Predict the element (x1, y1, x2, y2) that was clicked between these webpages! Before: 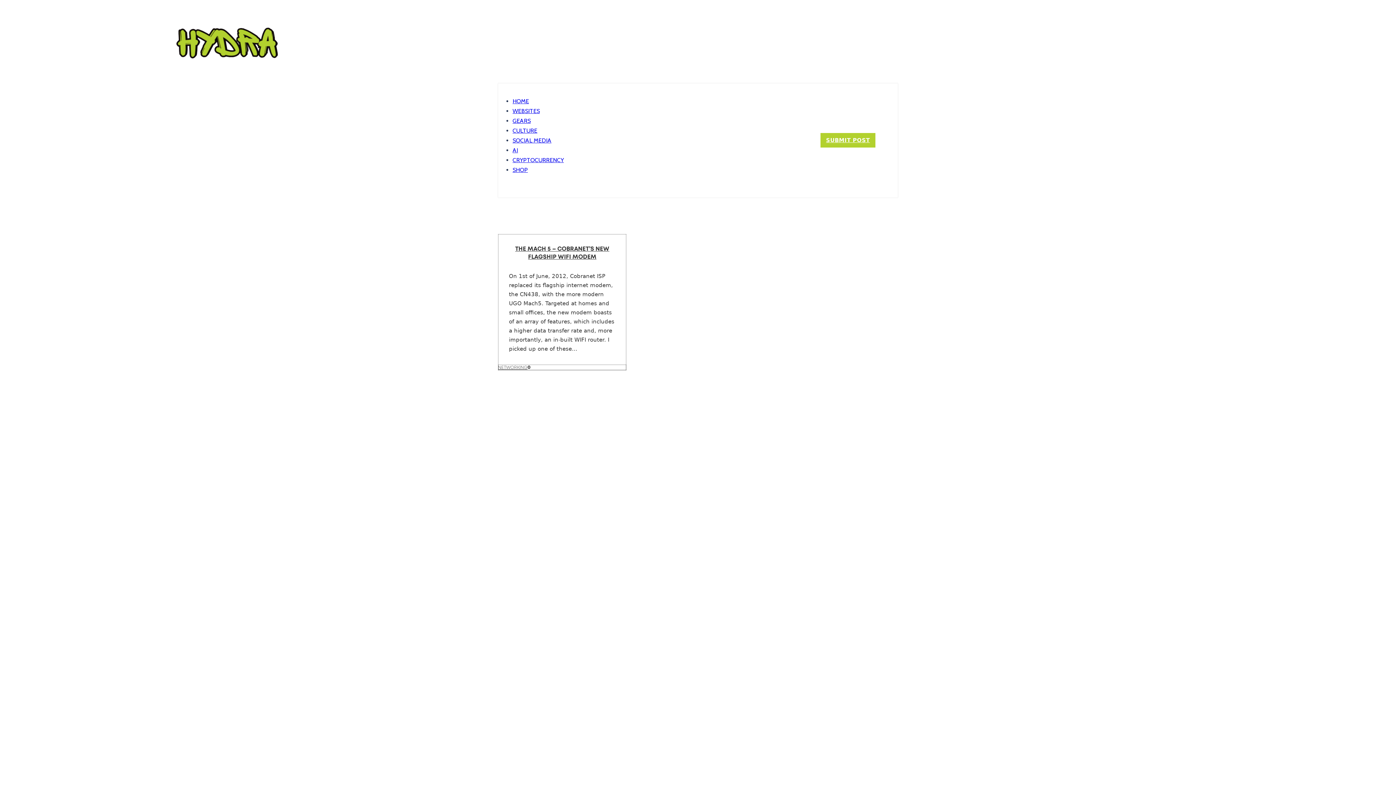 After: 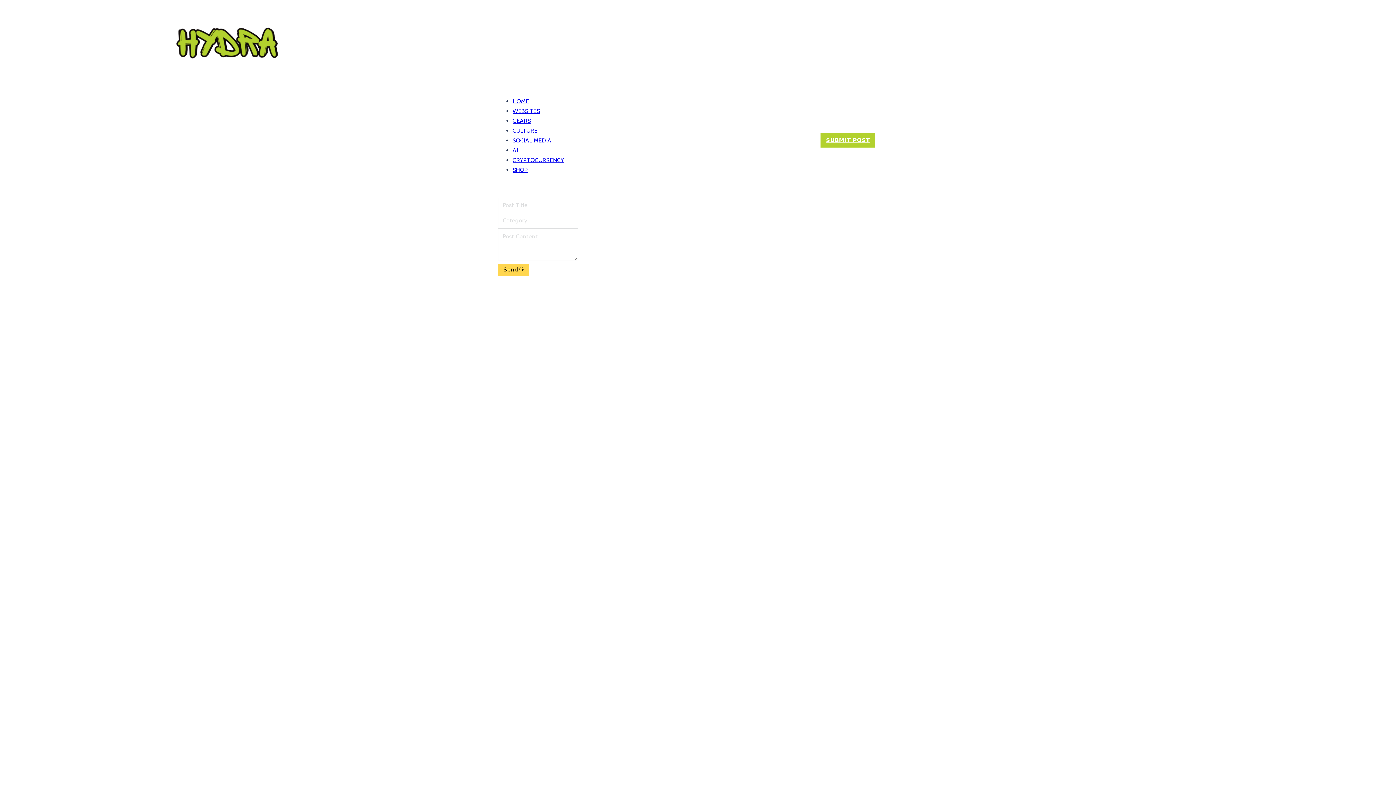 Action: bbox: (820, 133, 875, 147) label: SUBMIT POST